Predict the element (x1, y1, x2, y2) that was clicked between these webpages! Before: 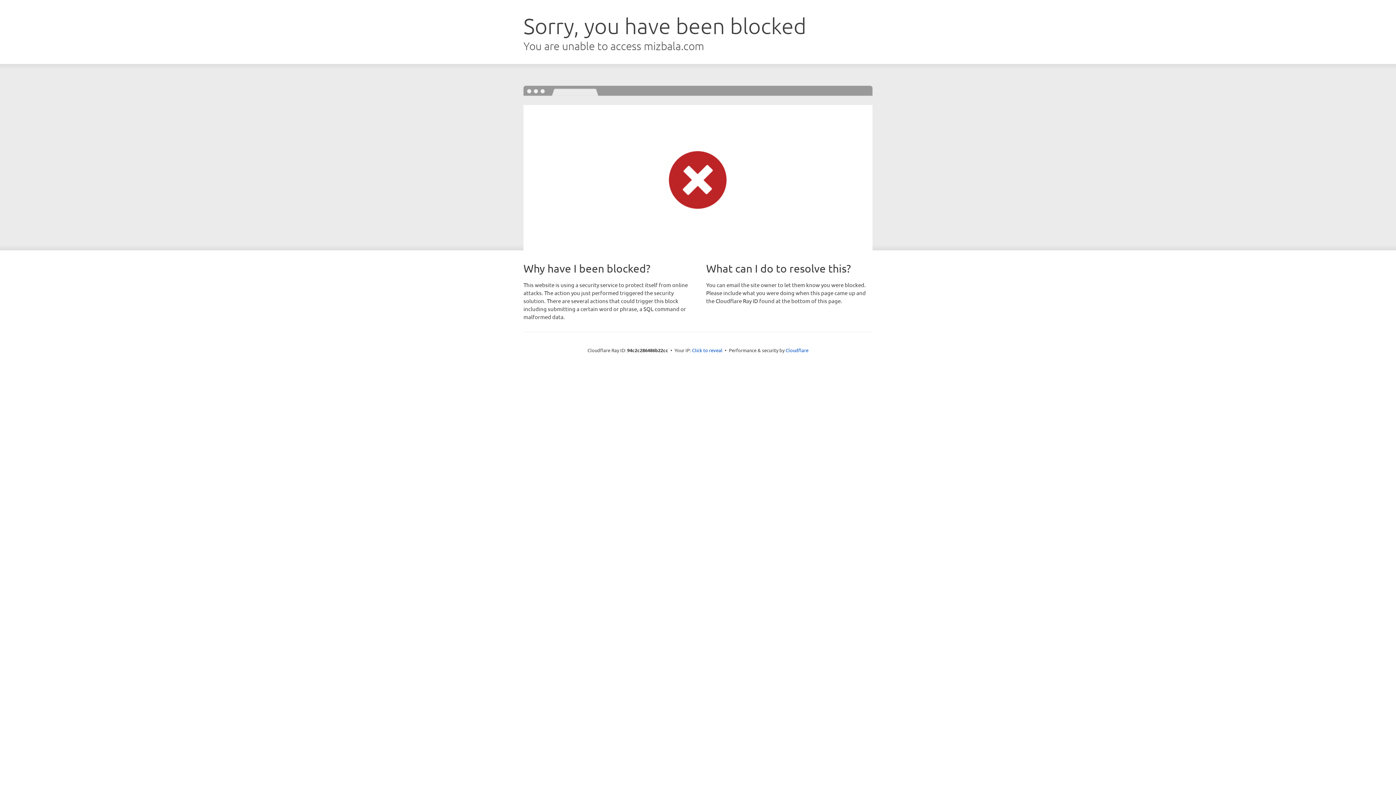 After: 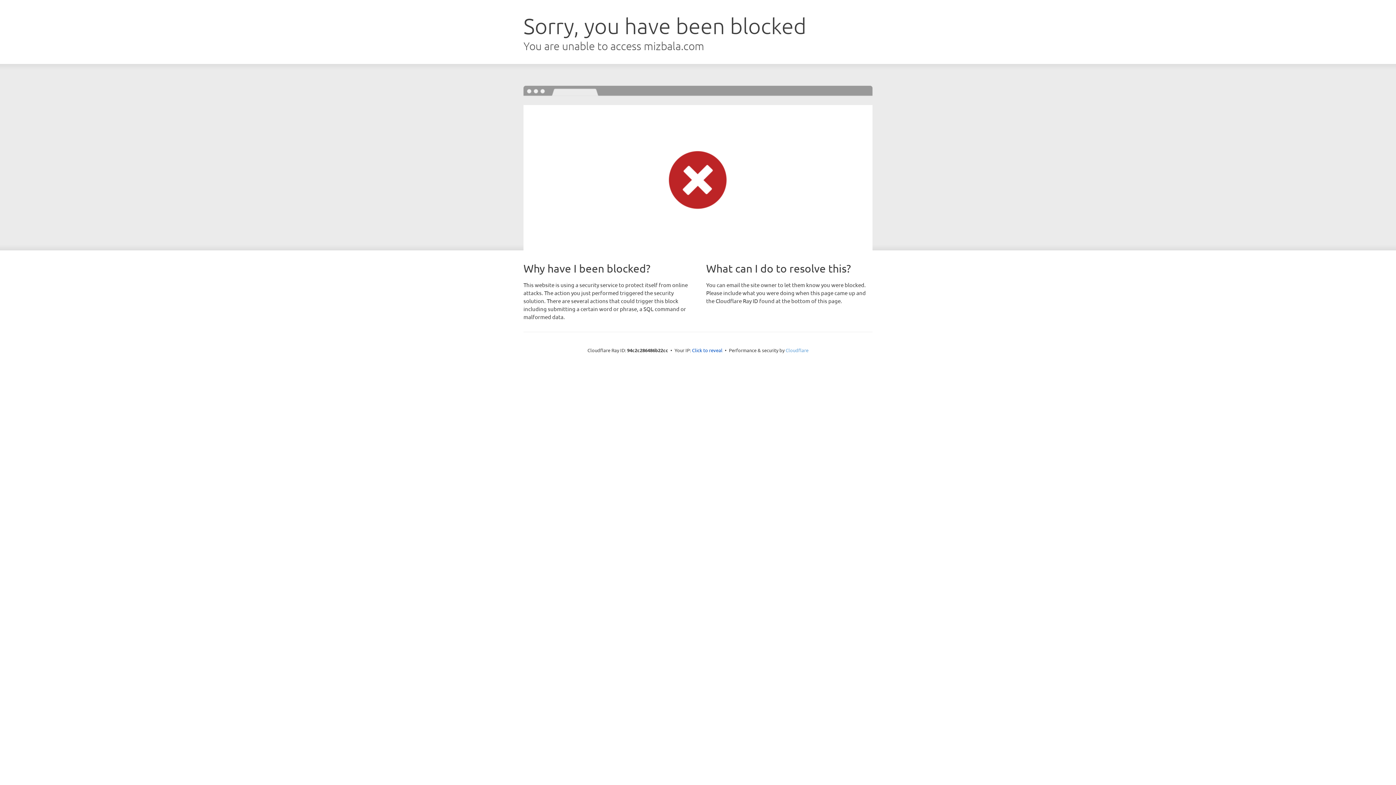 Action: bbox: (785, 347, 808, 353) label: Cloudflare